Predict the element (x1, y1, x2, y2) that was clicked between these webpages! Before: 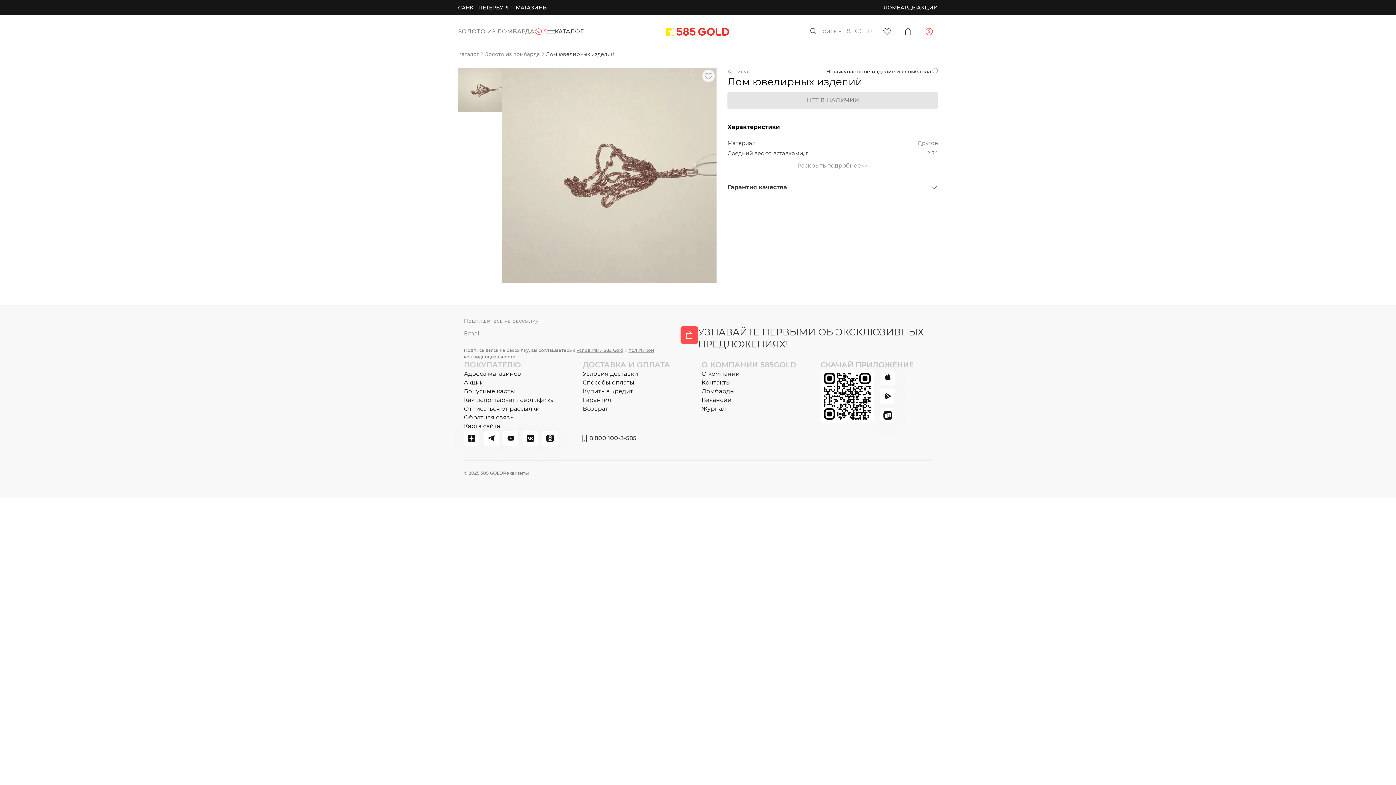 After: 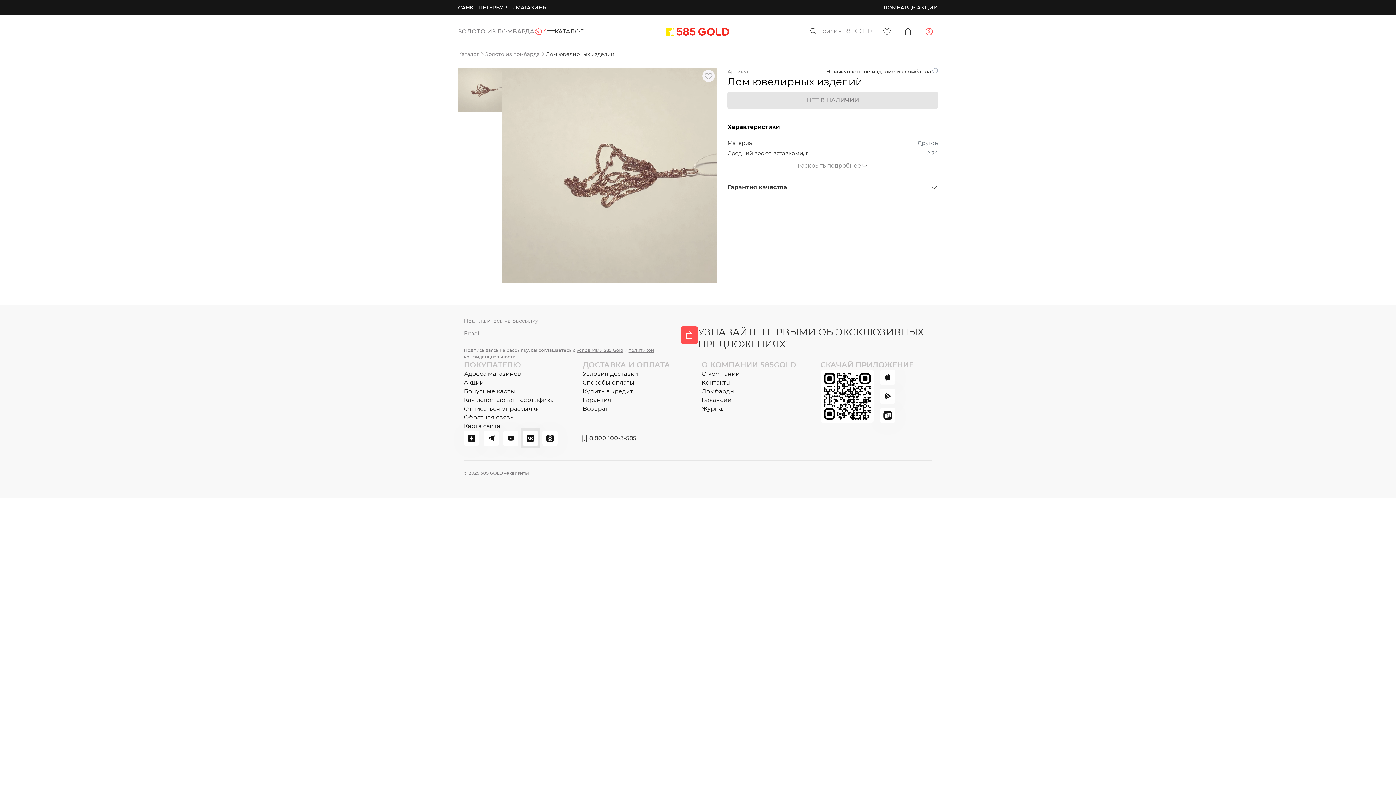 Action: bbox: (522, 430, 538, 446)